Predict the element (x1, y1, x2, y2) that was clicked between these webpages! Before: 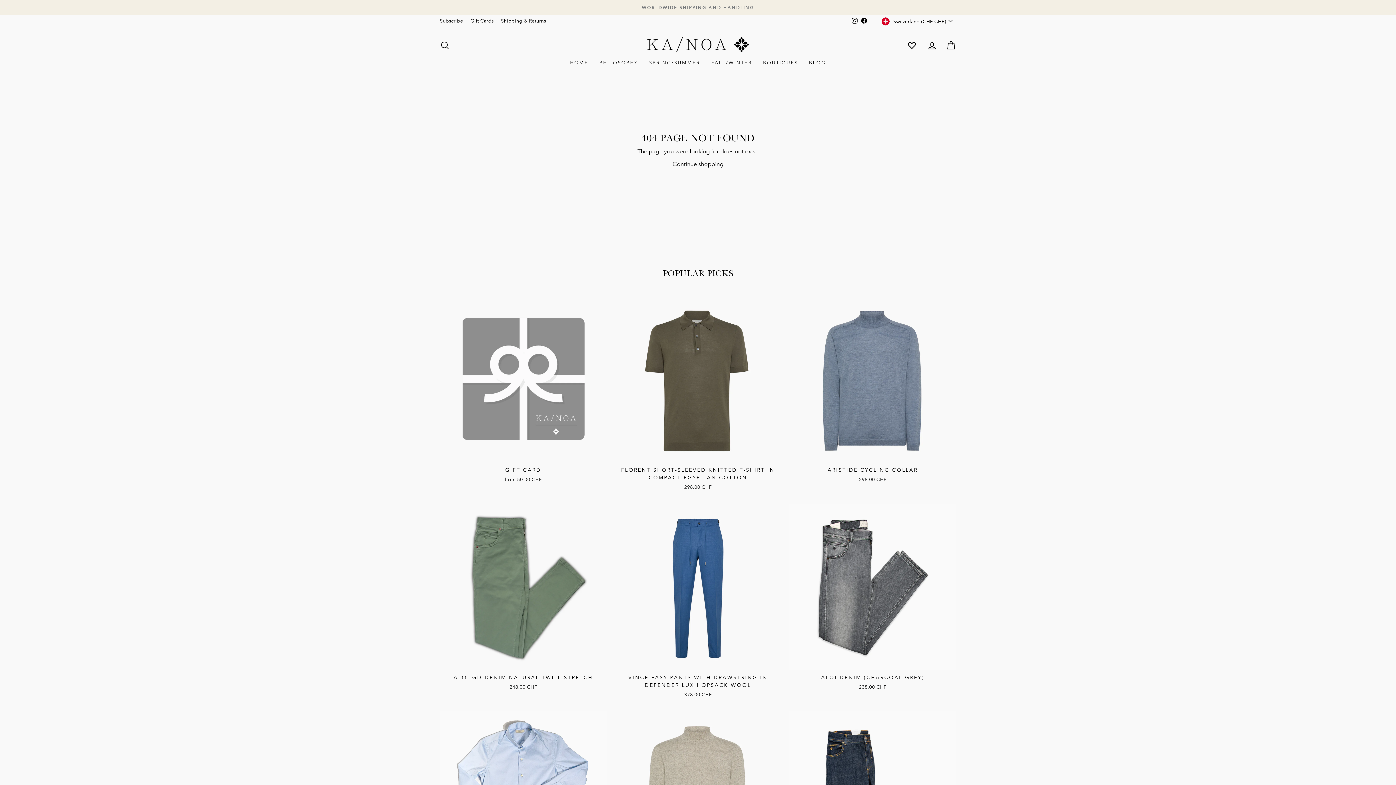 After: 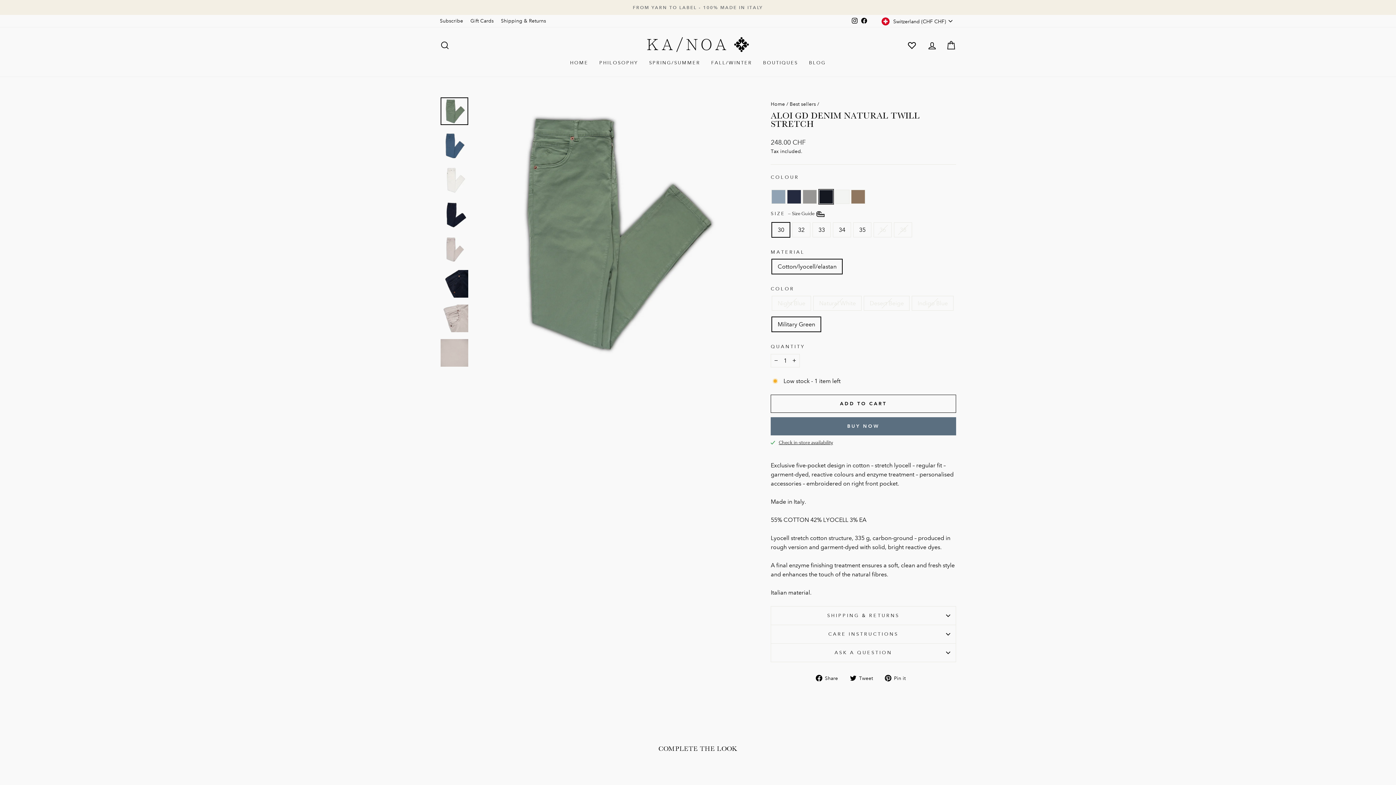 Action: label: ALOI GD DENIM NATURAL TWILL STRETCH
248.00 CHF bbox: (440, 503, 606, 693)